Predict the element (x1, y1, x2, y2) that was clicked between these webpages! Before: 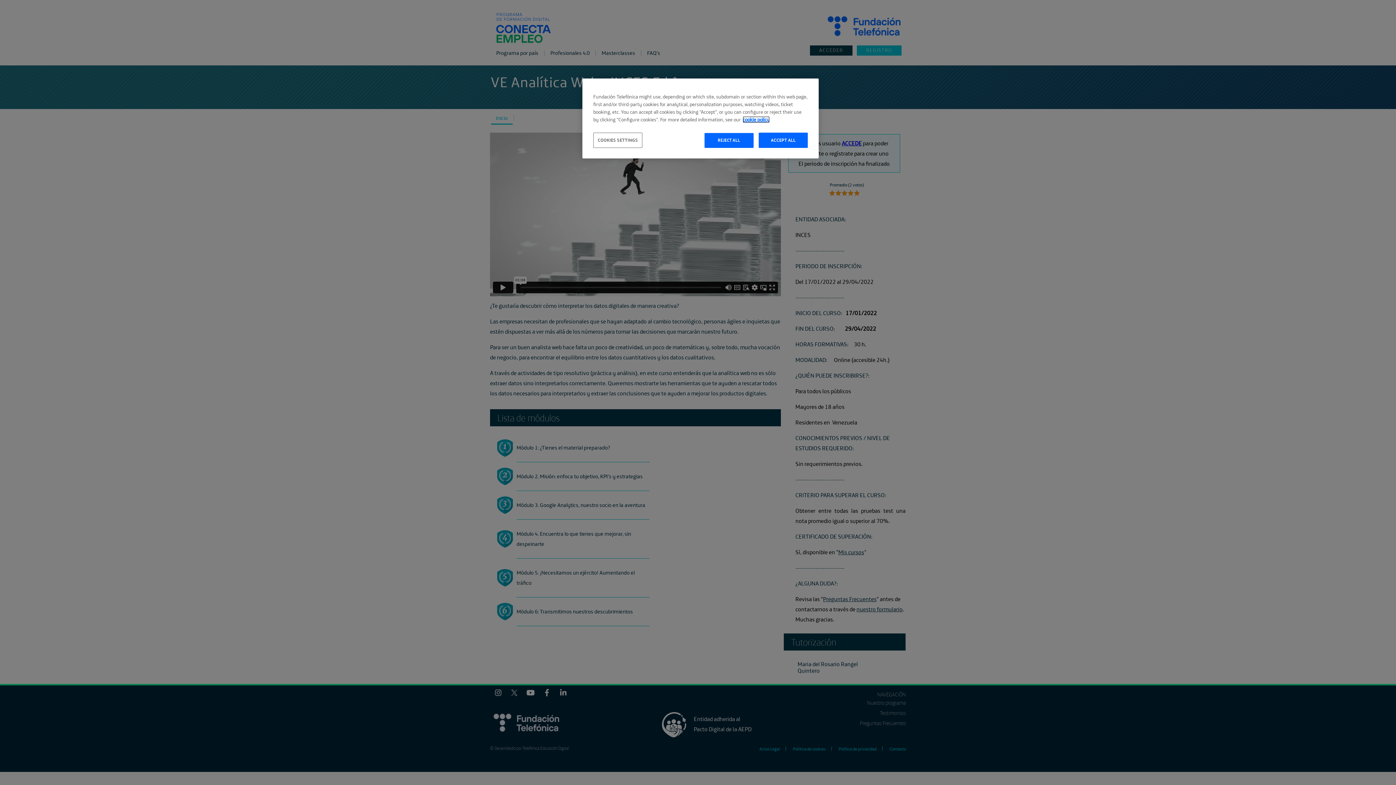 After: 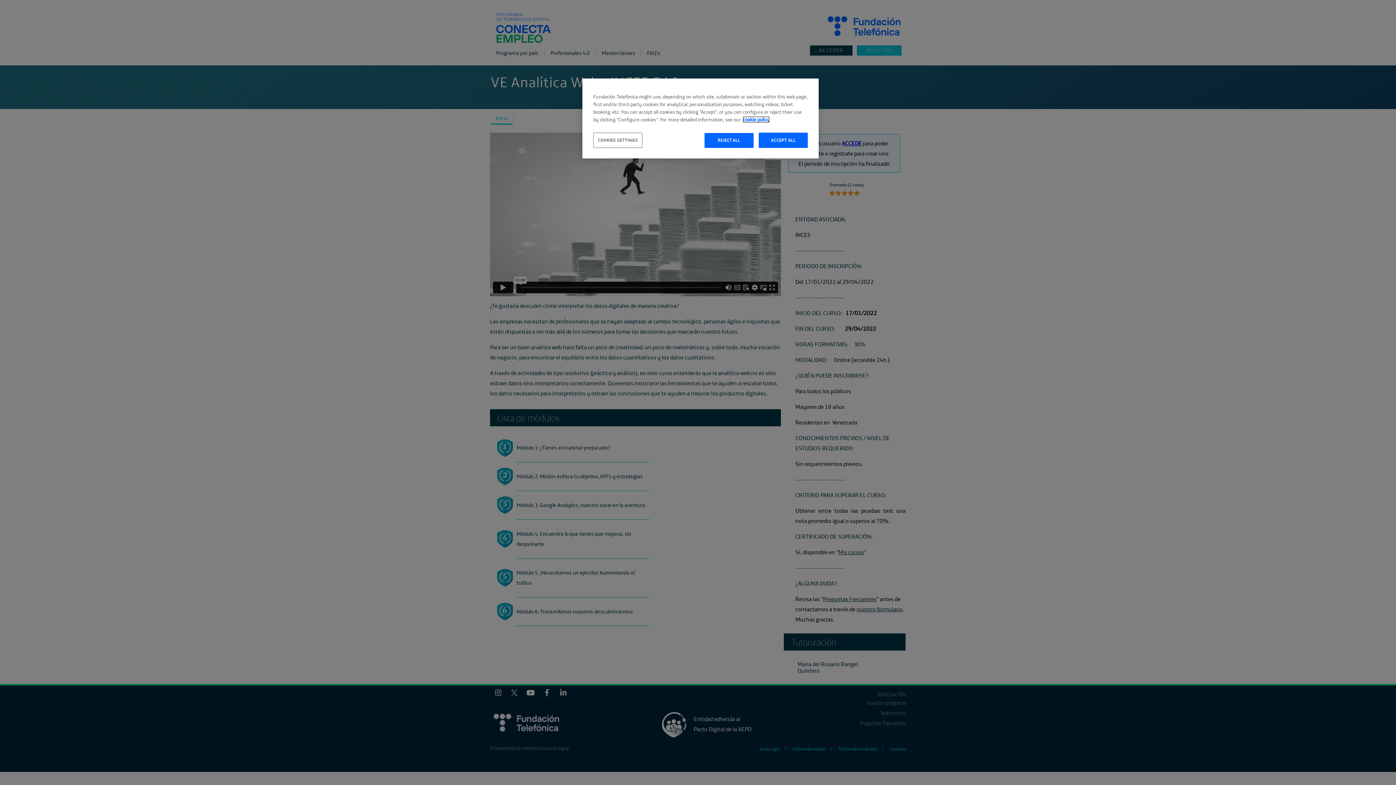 Action: label: More information about your privacy, opens in a new tab bbox: (742, 116, 769, 122)